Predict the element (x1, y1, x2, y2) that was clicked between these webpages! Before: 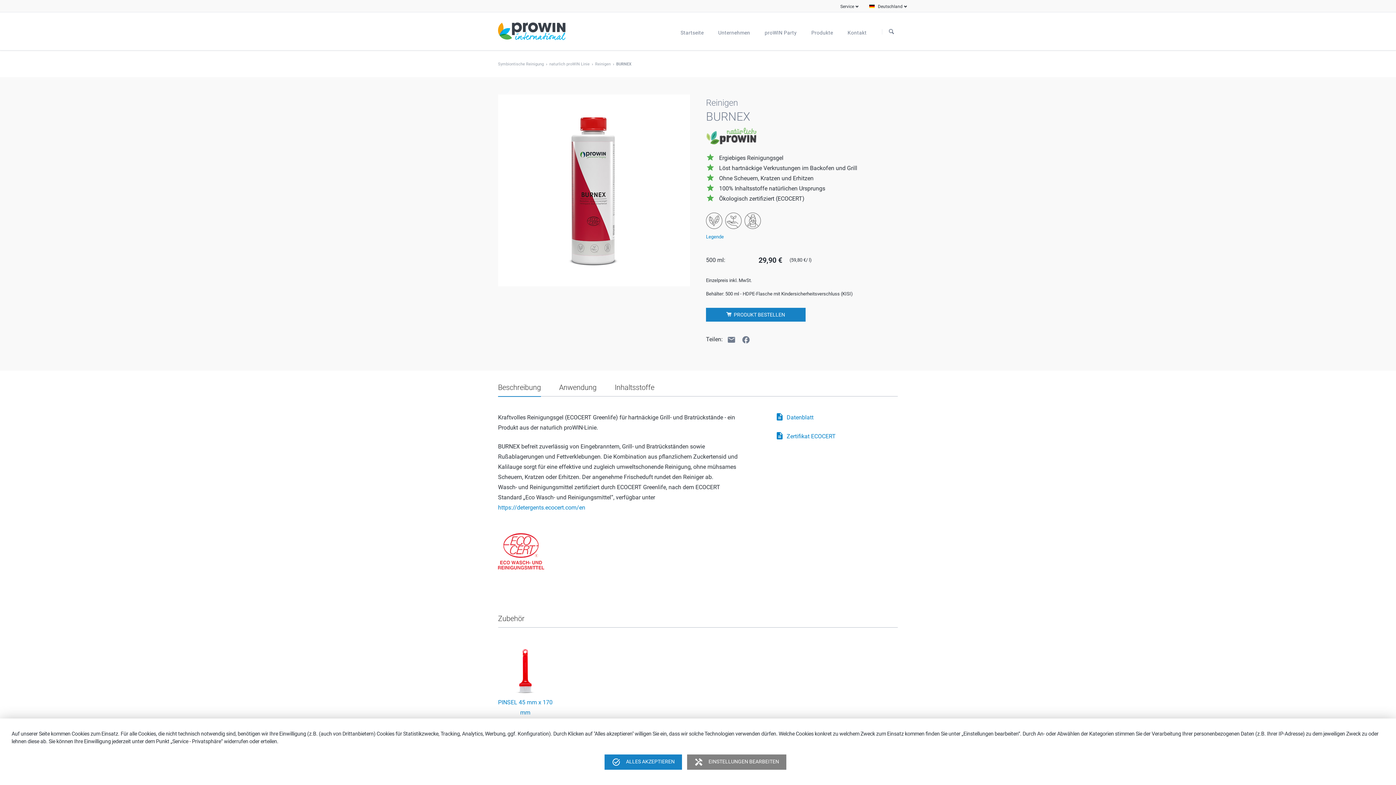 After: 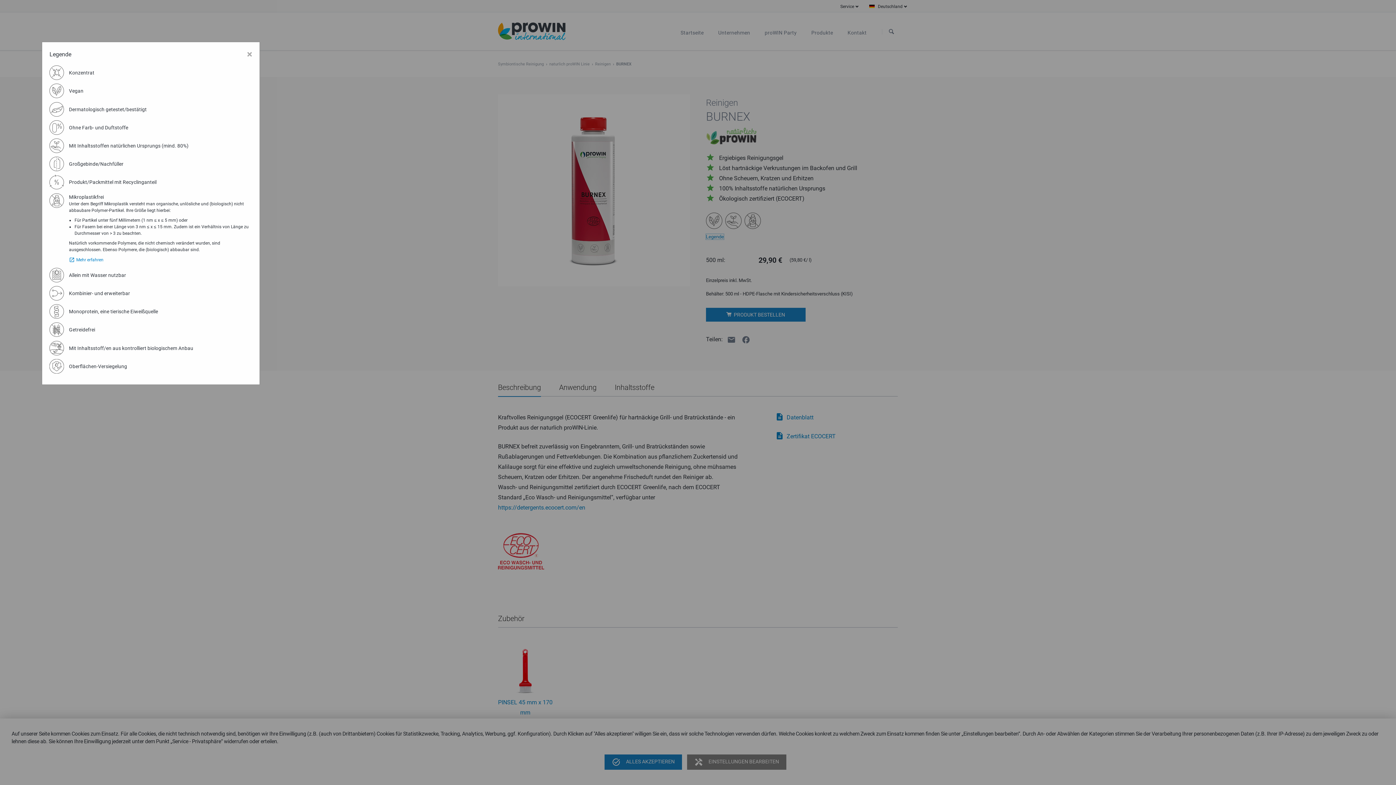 Action: bbox: (706, 234, 724, 239) label: Legende